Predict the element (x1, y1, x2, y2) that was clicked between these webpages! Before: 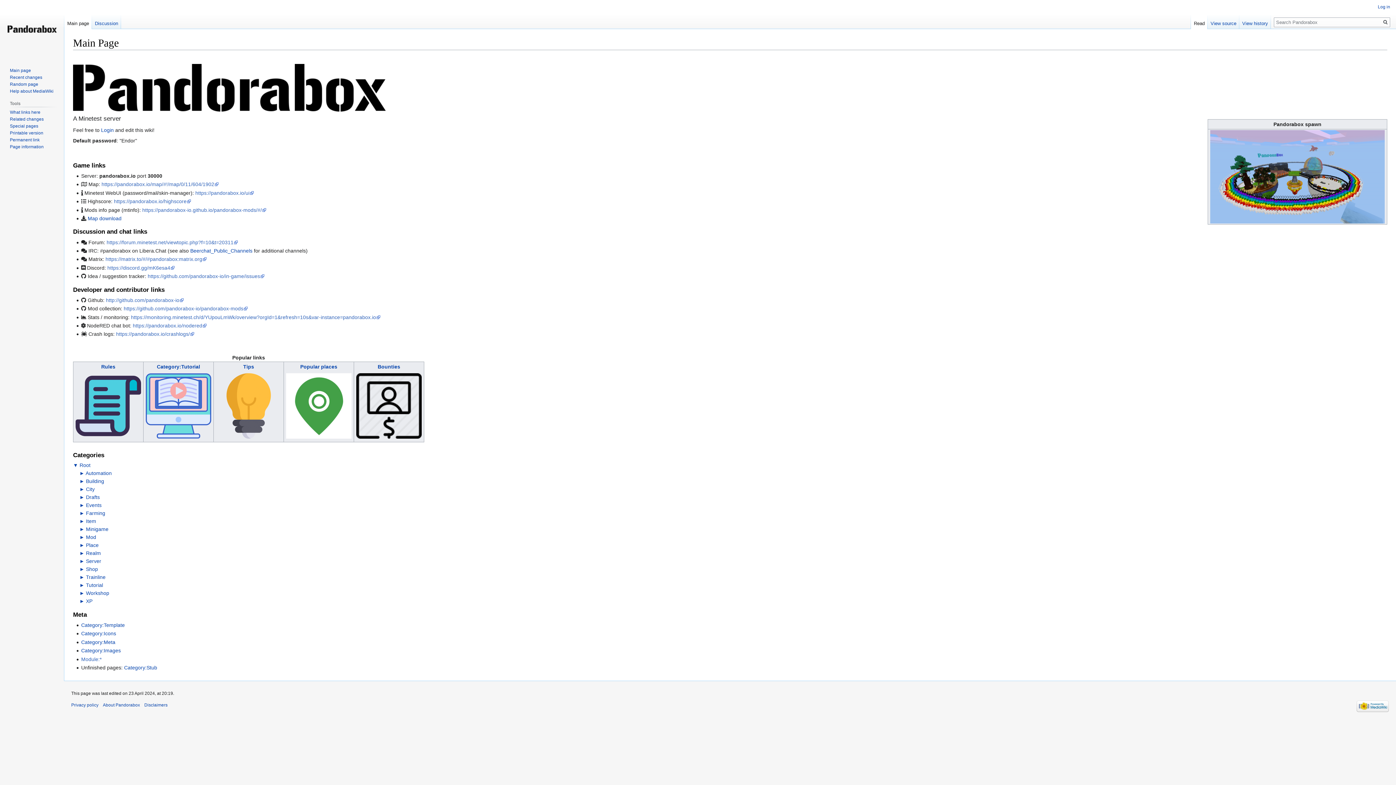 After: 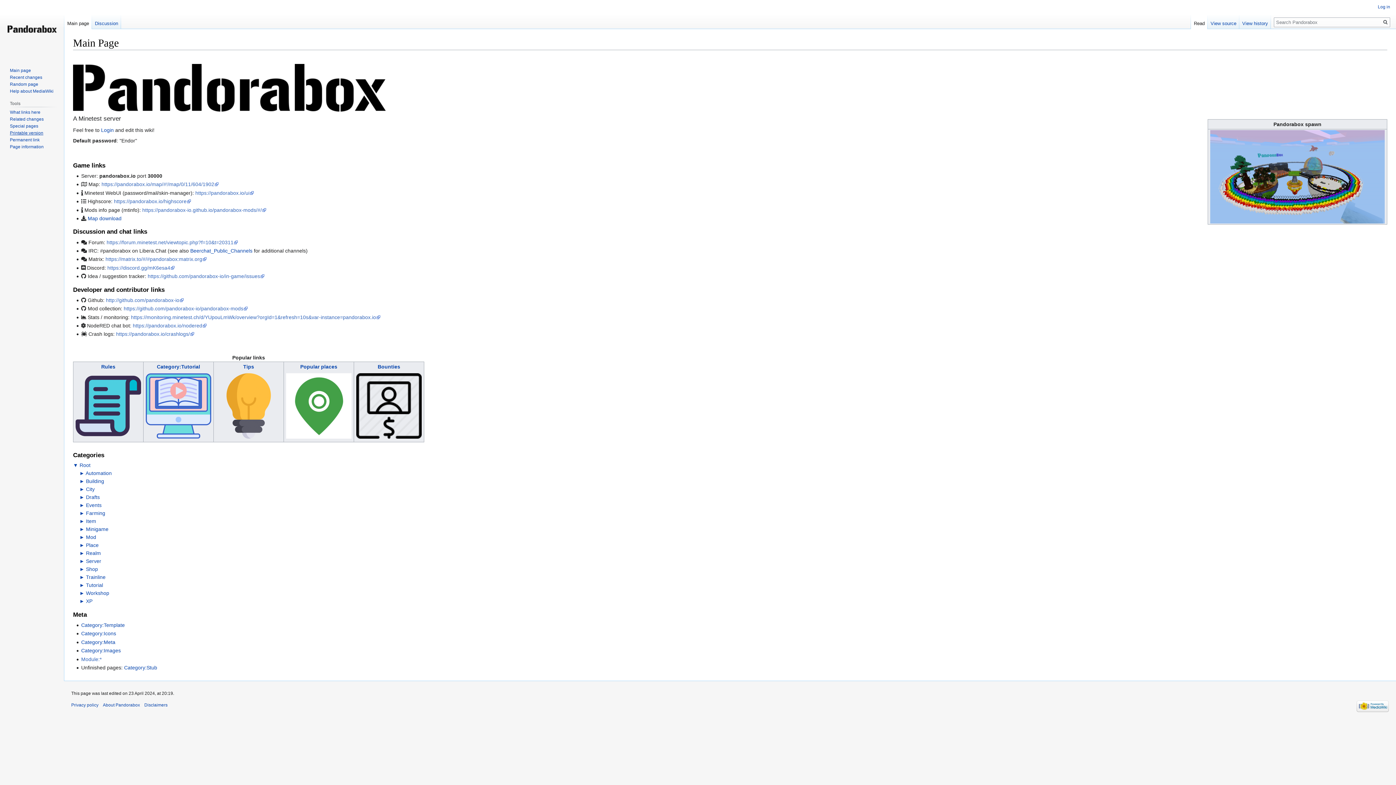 Action: label: Printable version bbox: (9, 130, 43, 135)